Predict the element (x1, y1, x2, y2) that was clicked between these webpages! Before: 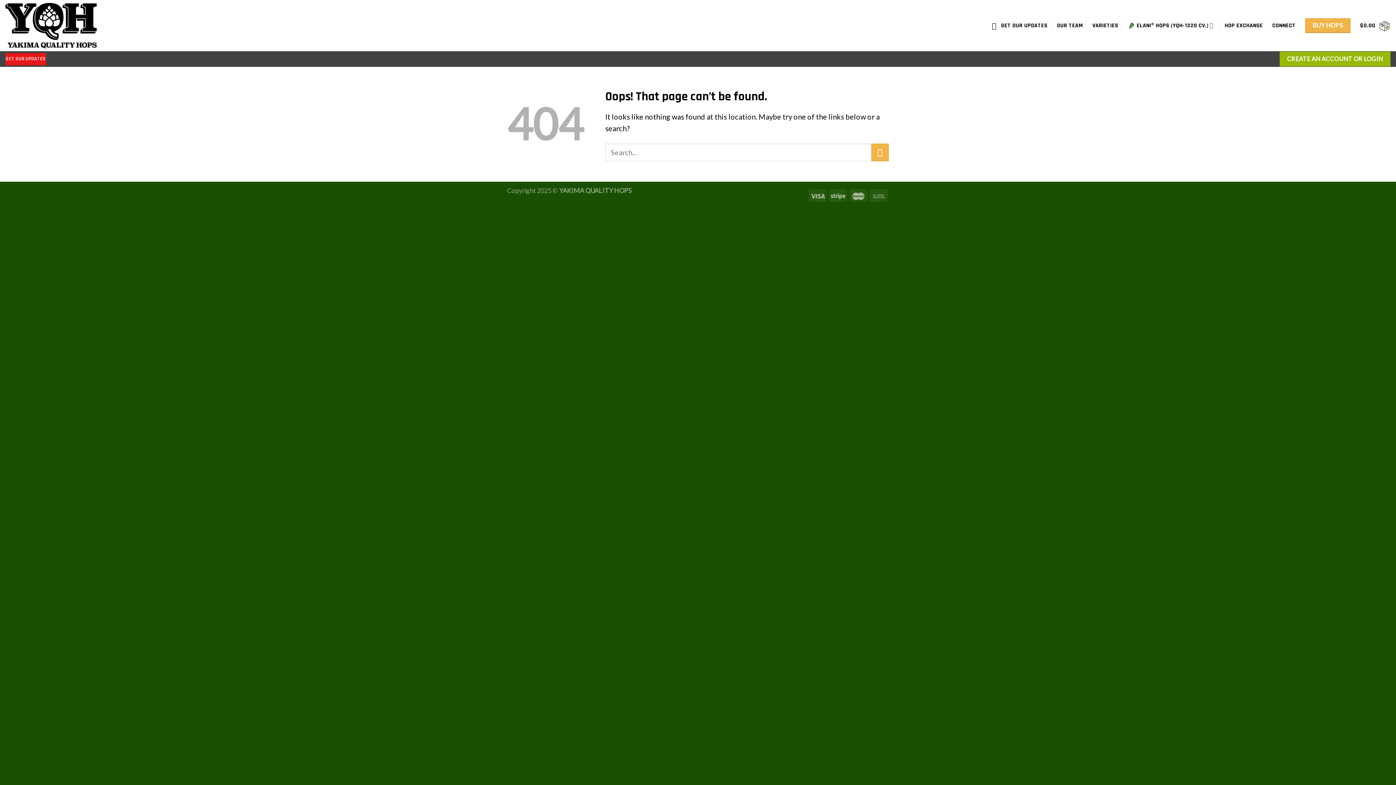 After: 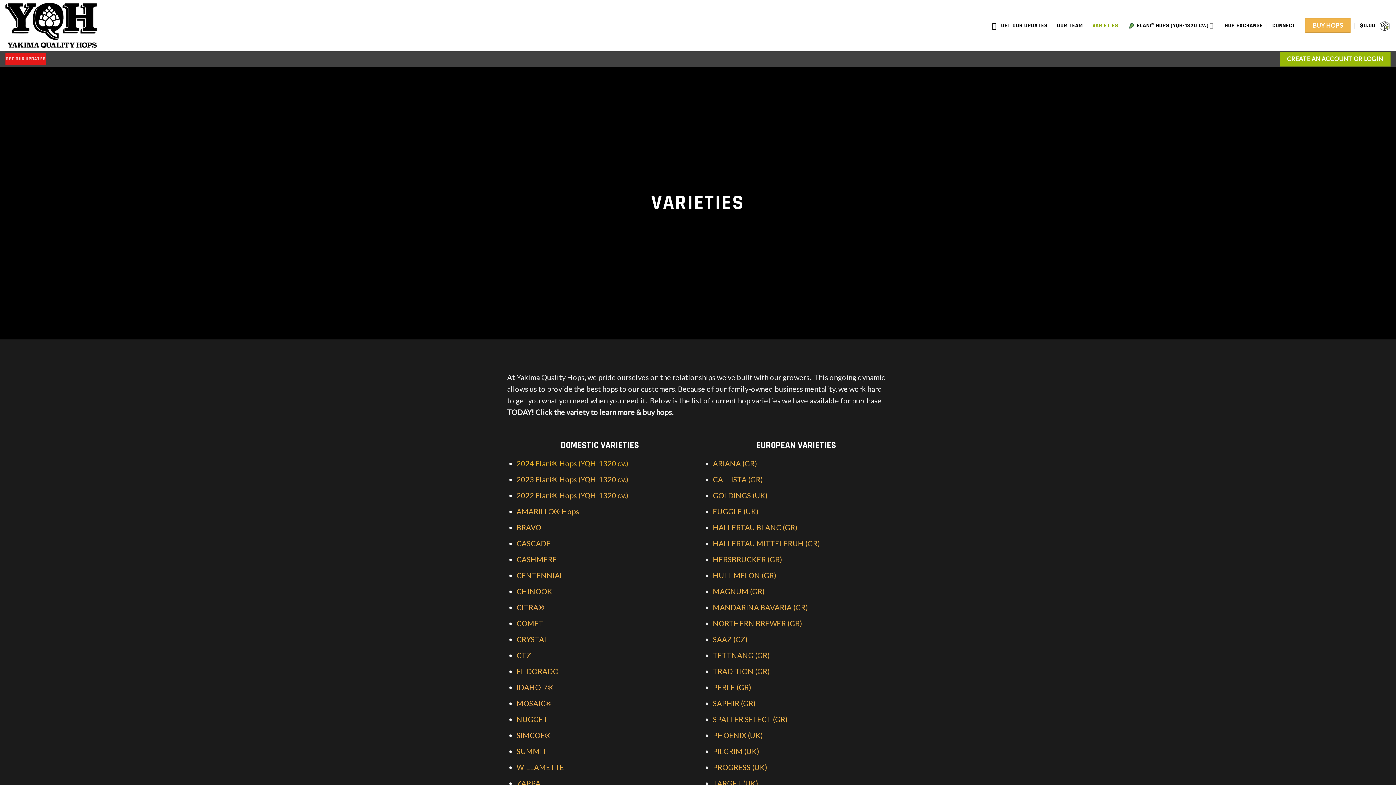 Action: bbox: (1092, 15, 1118, 36) label: VARIETIES